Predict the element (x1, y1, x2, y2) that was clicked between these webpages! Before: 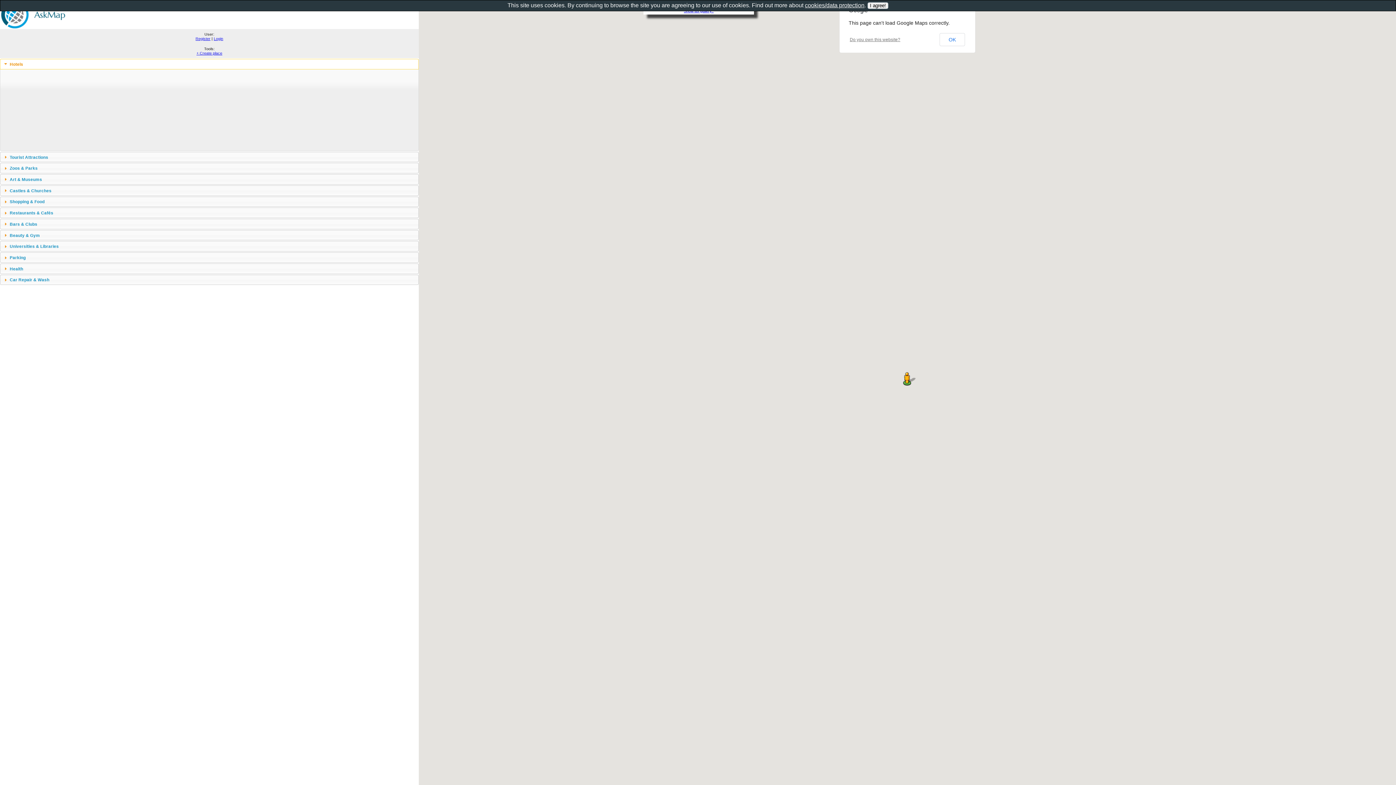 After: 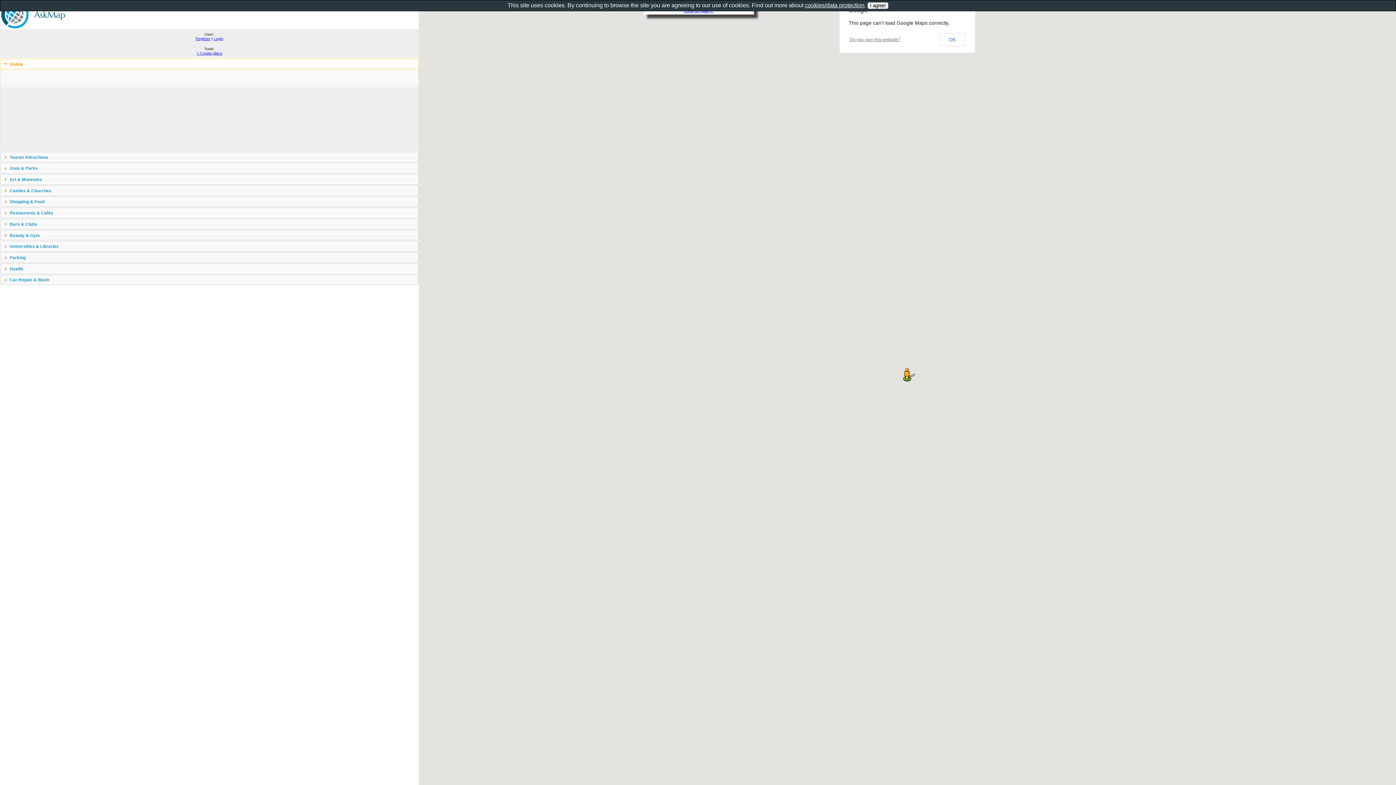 Action: bbox: (850, 37, 900, 42) label: Do you own this website?